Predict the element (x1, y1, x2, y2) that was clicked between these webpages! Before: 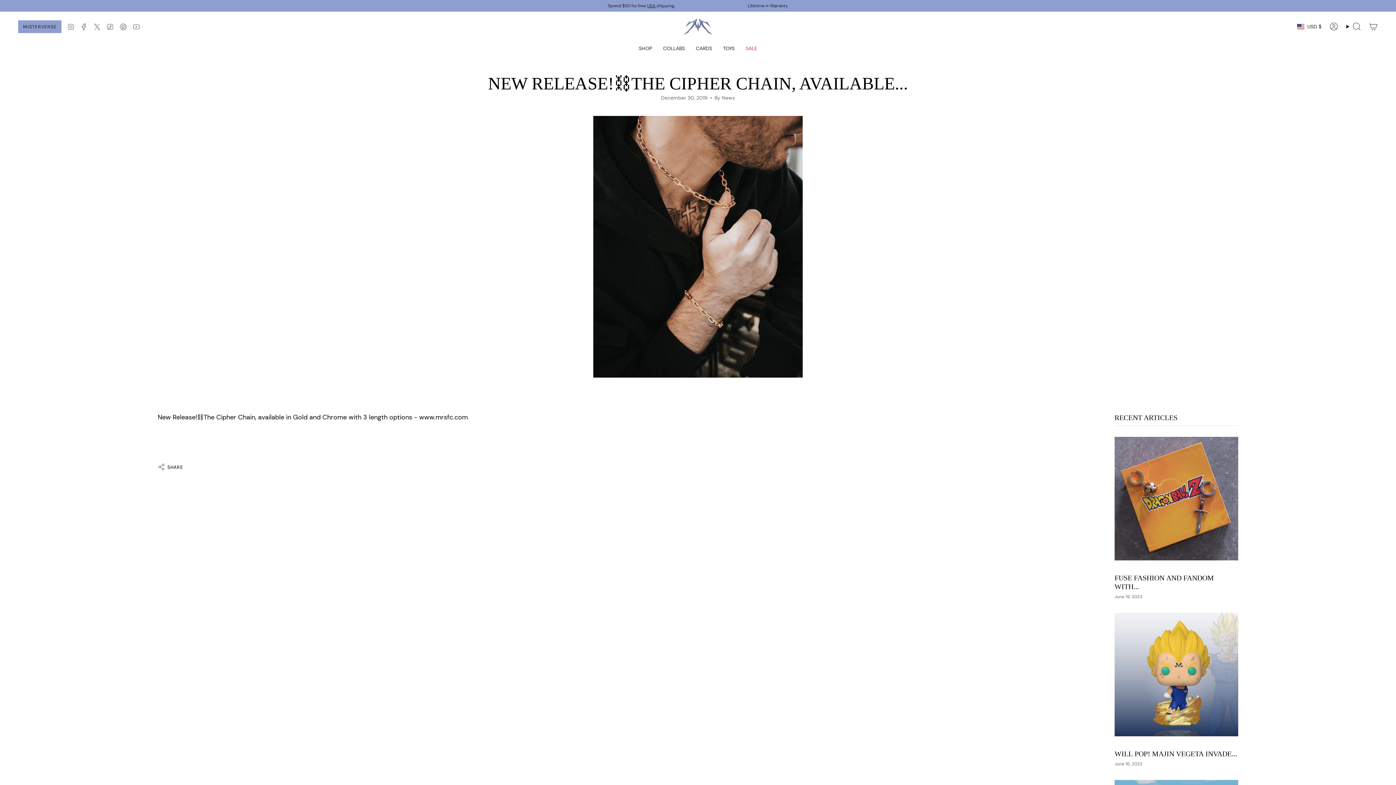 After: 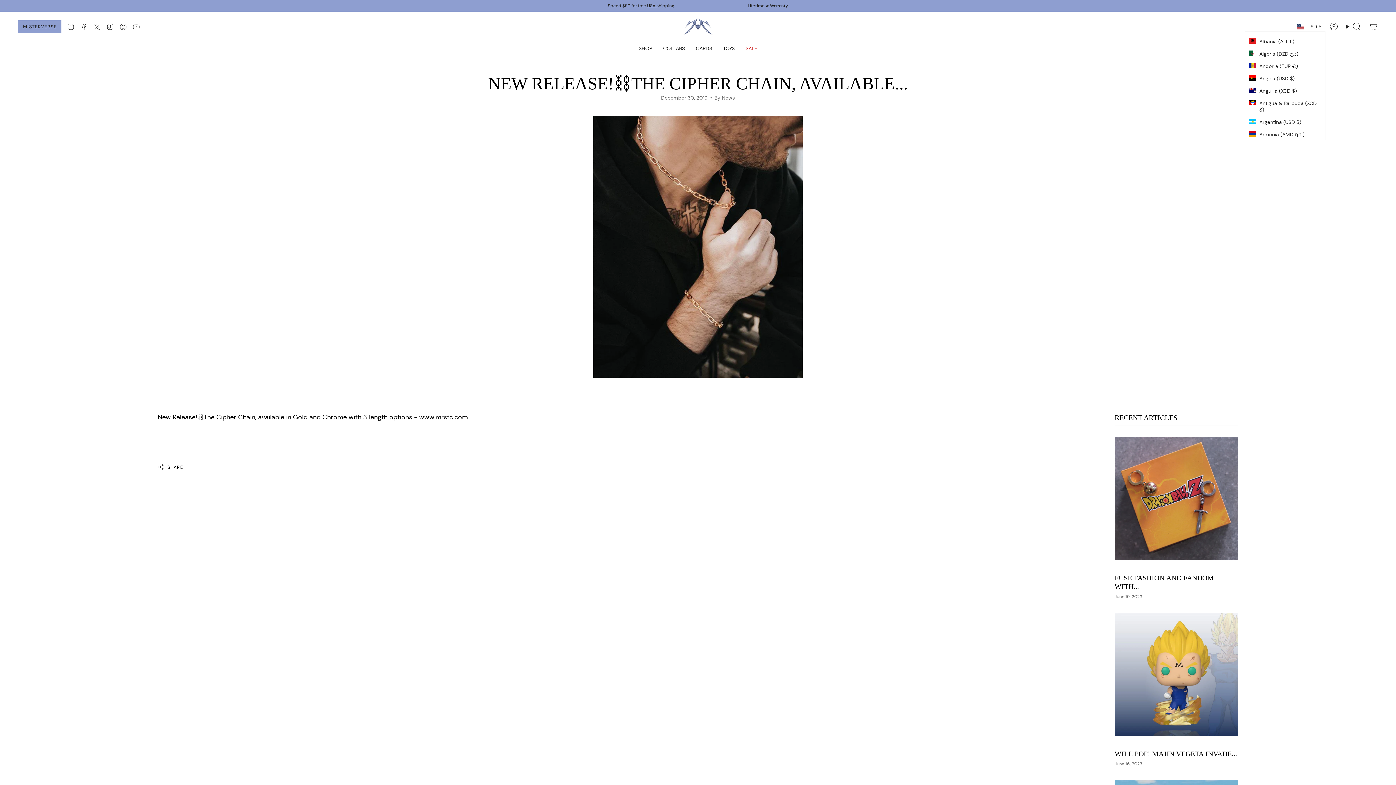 Action: label: USD $ bbox: (1293, 22, 1325, 31)